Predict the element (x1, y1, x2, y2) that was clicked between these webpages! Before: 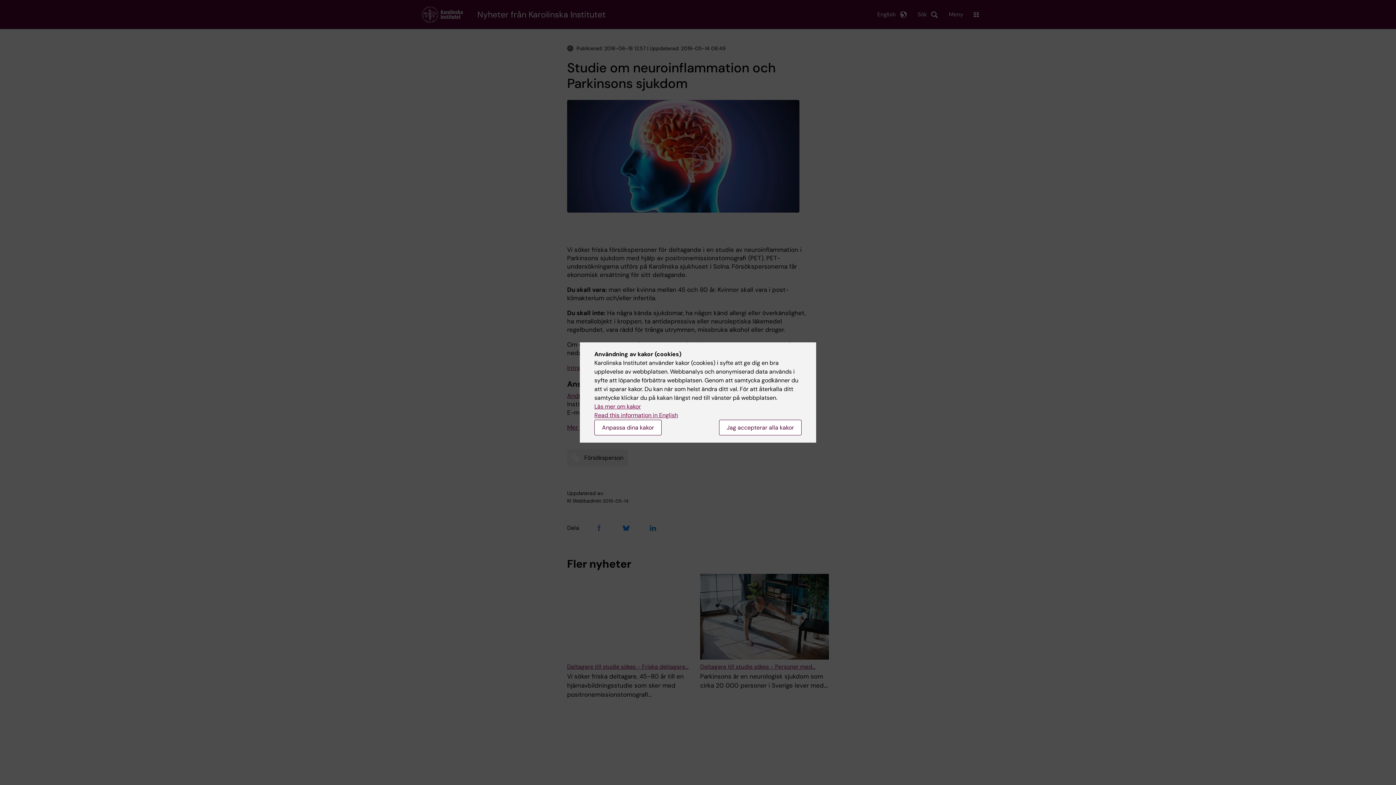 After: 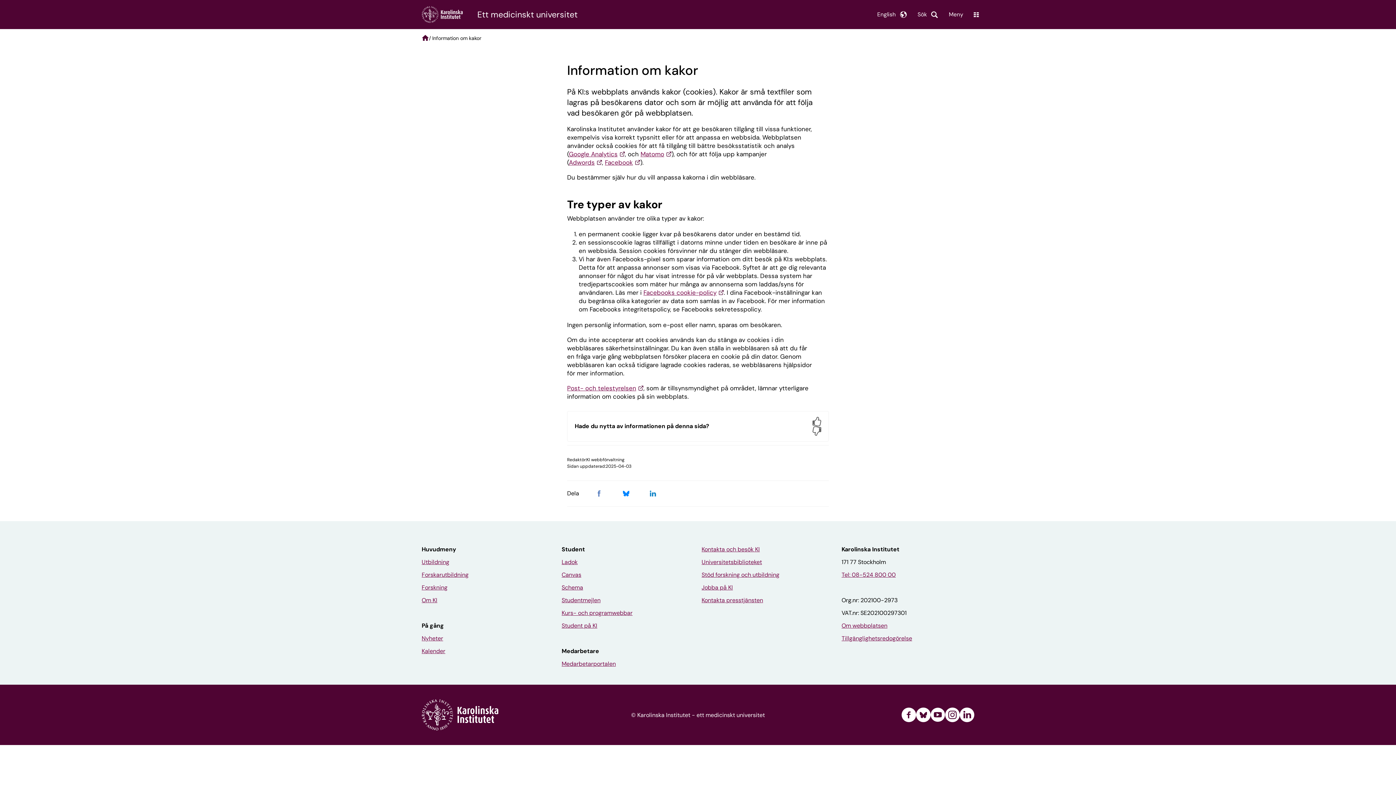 Action: label: Läs mer om kakor bbox: (594, 402, 641, 410)